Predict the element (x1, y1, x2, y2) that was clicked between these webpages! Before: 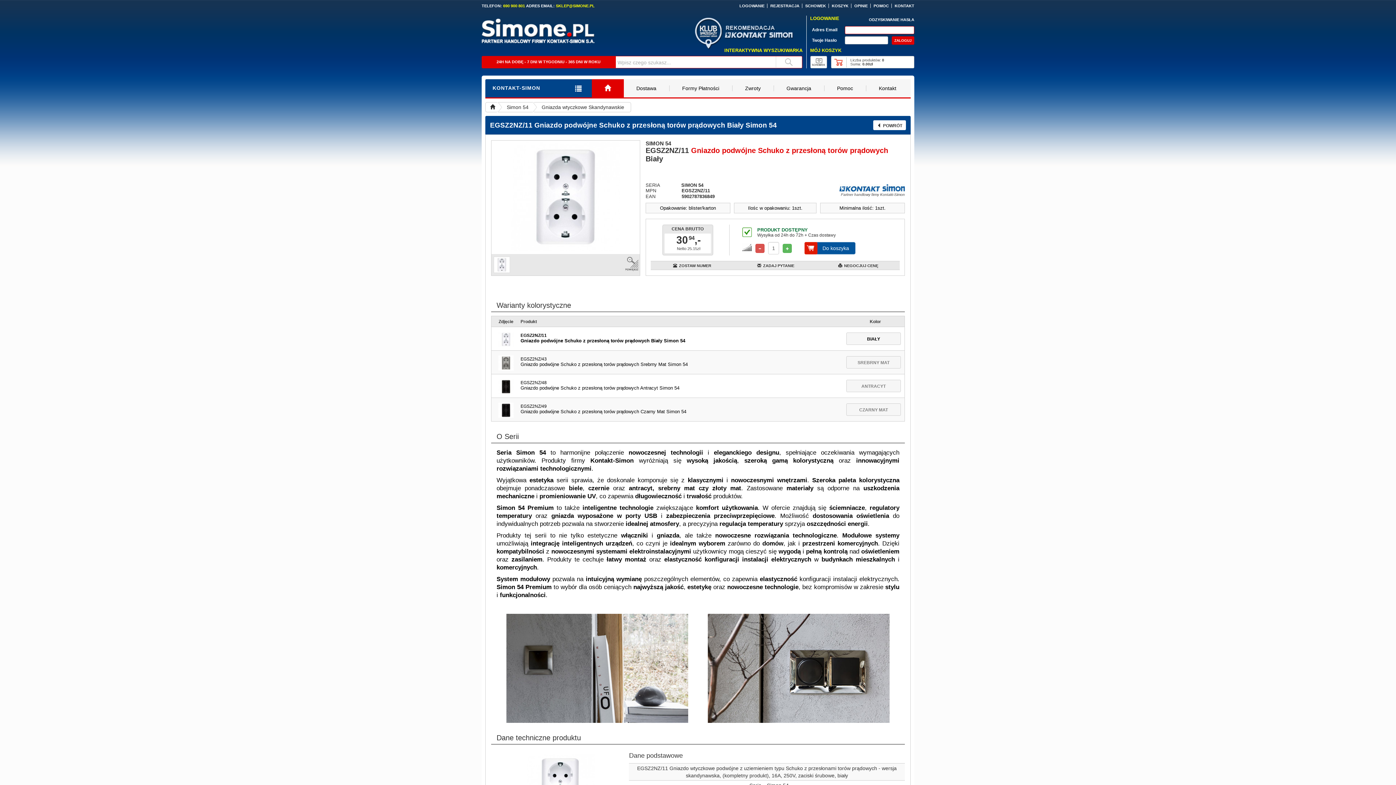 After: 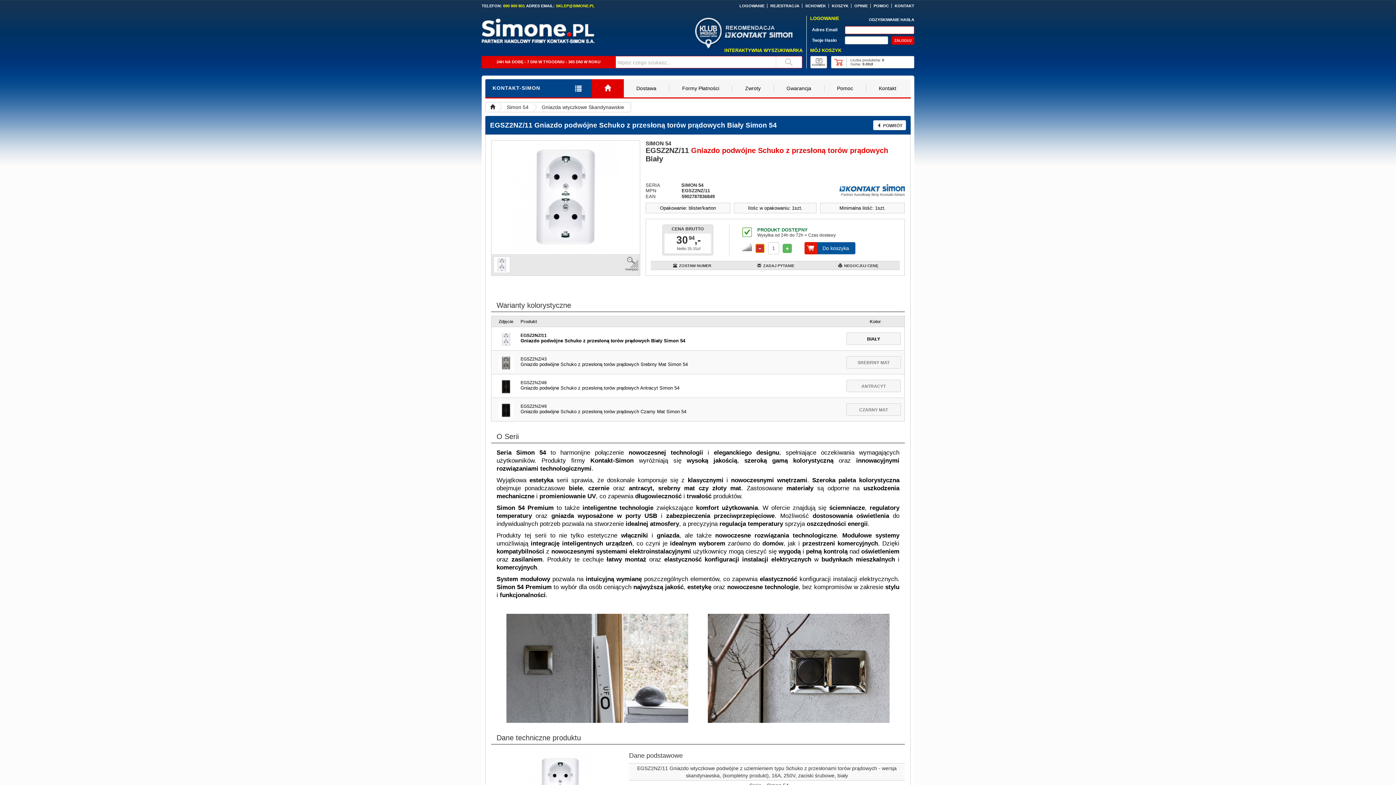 Action: bbox: (755, 244, 764, 253)